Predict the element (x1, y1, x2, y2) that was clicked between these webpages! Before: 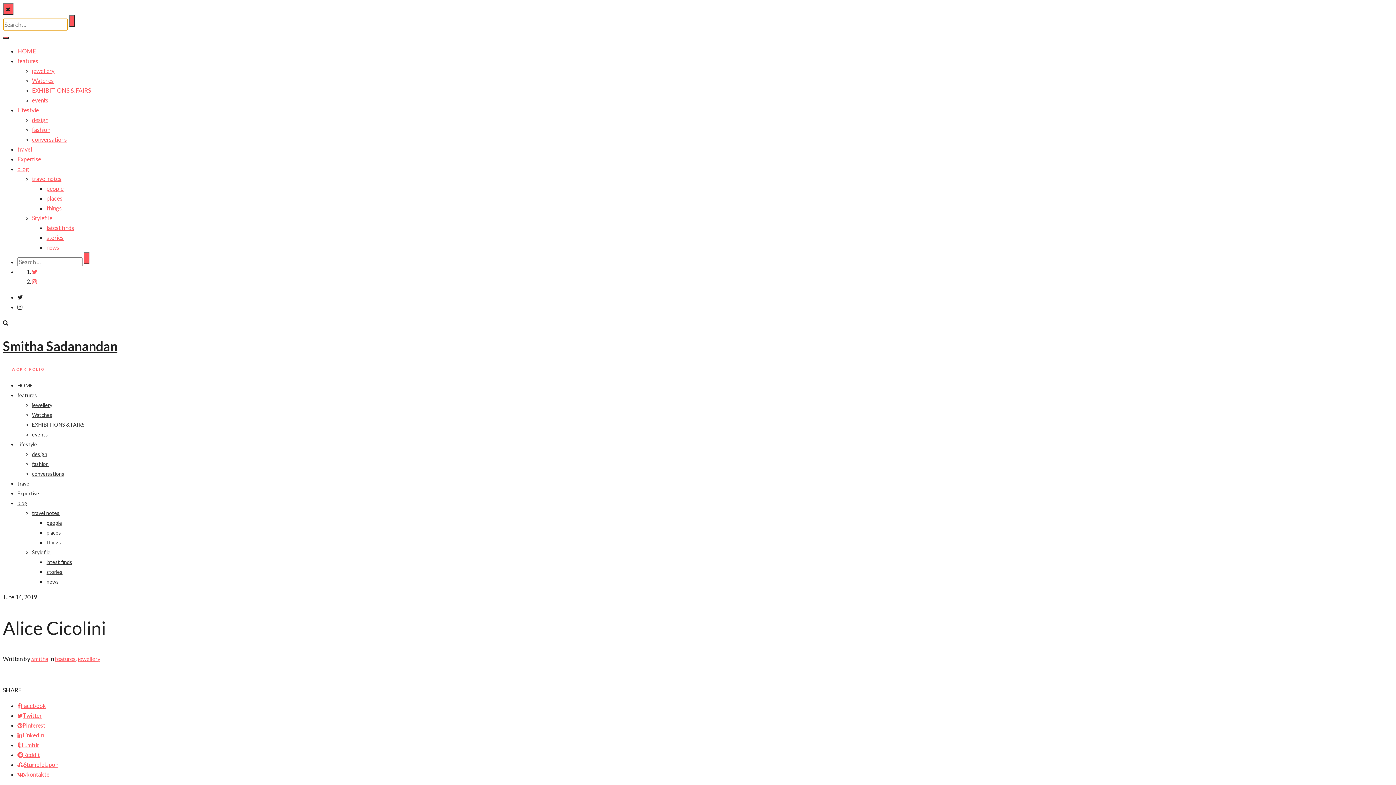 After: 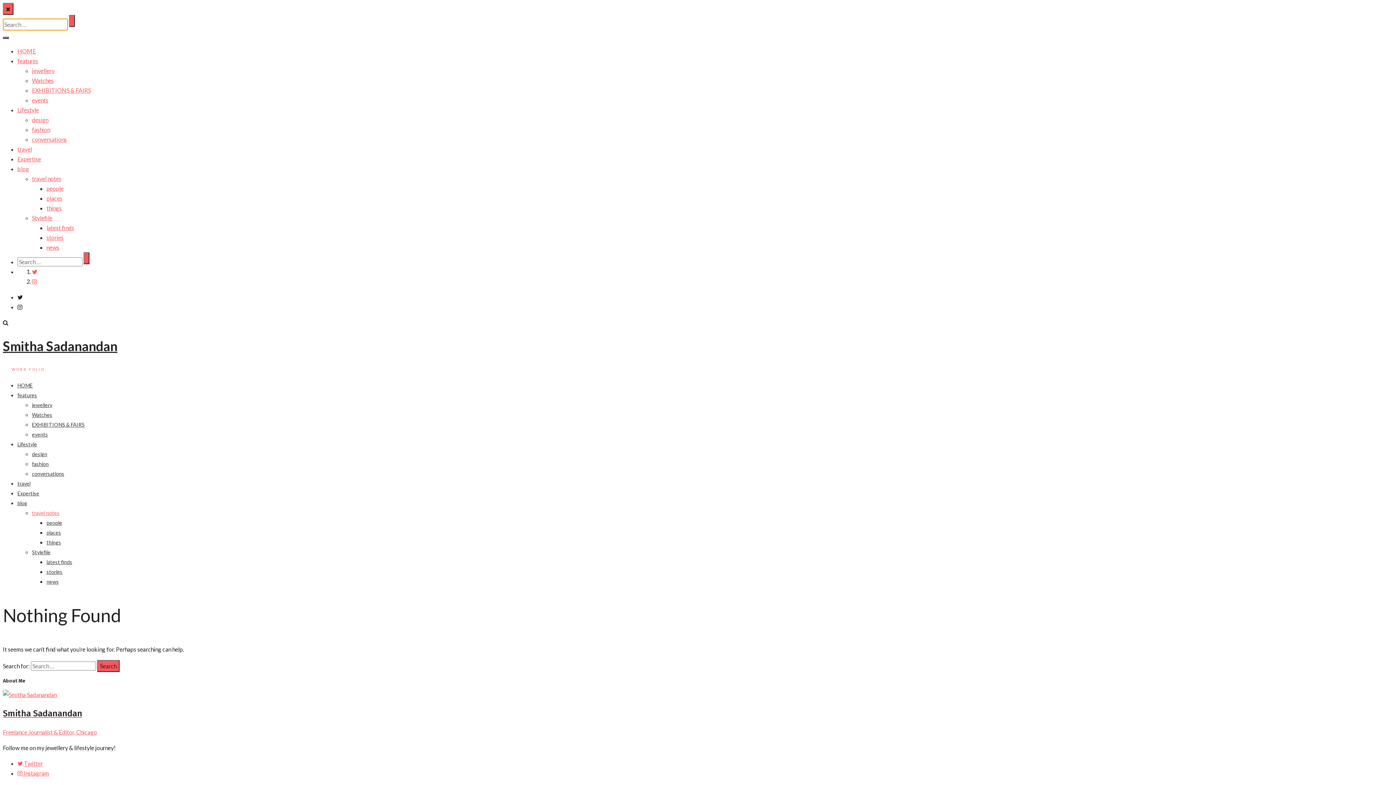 Action: label: travel notes bbox: (32, 510, 59, 516)